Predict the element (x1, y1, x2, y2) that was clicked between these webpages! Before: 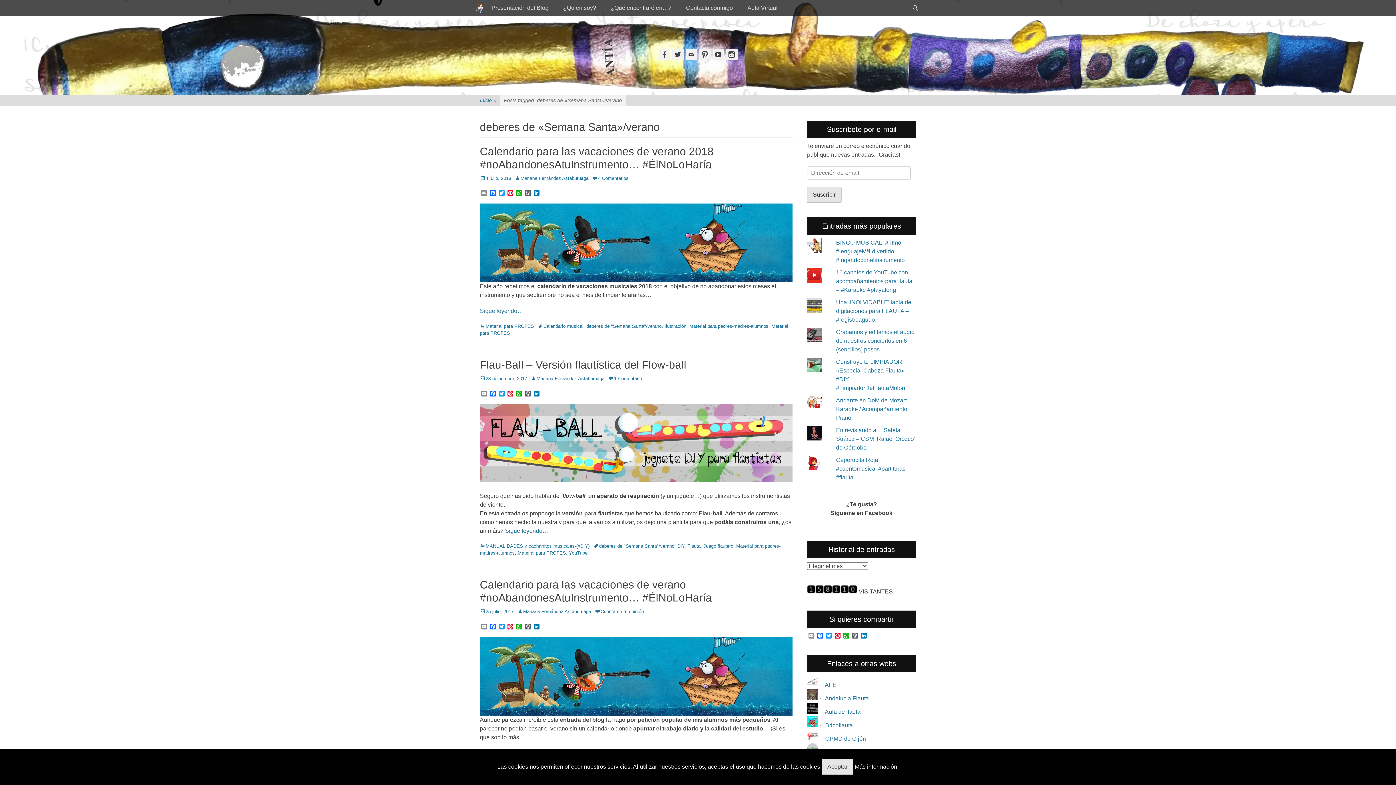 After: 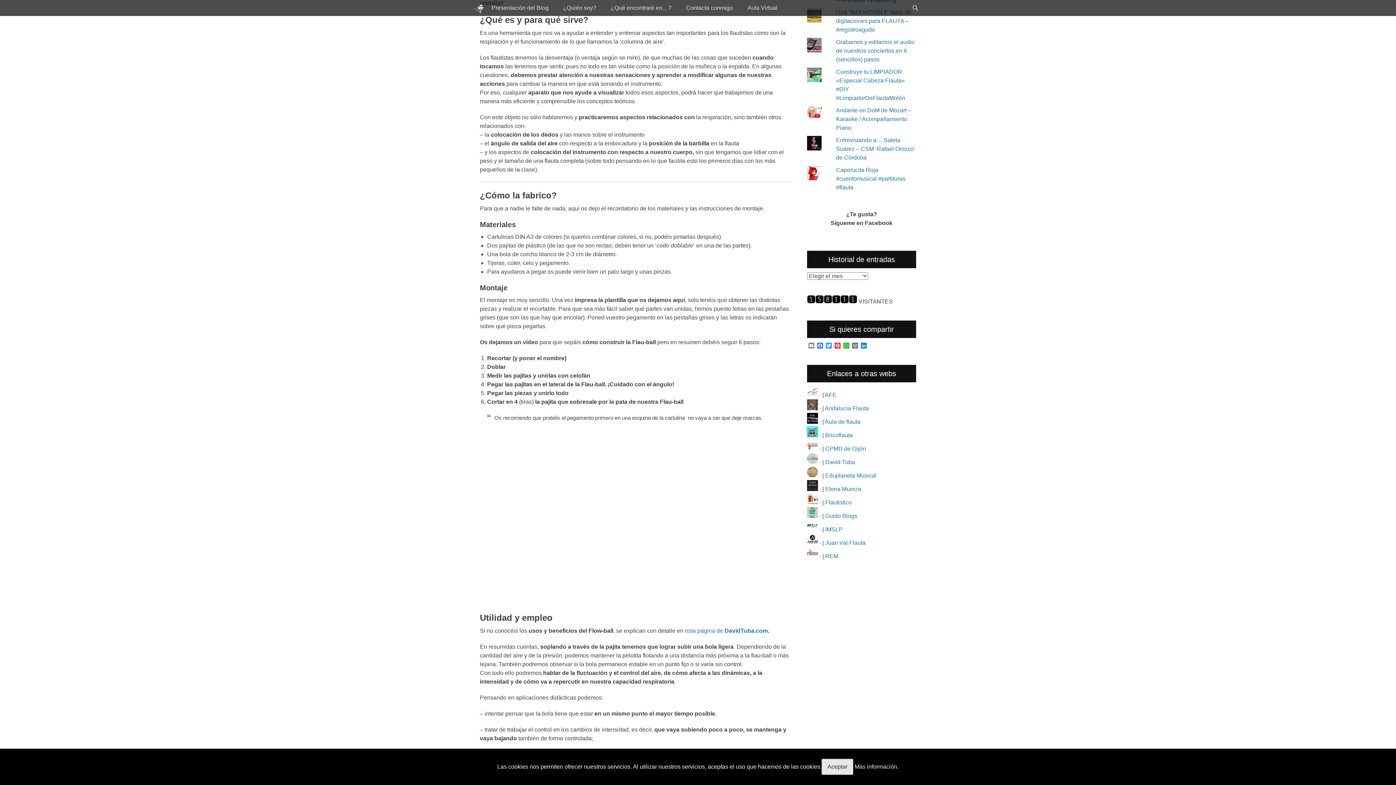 Action: label: Sigue leyendo… bbox: (505, 528, 548, 534)